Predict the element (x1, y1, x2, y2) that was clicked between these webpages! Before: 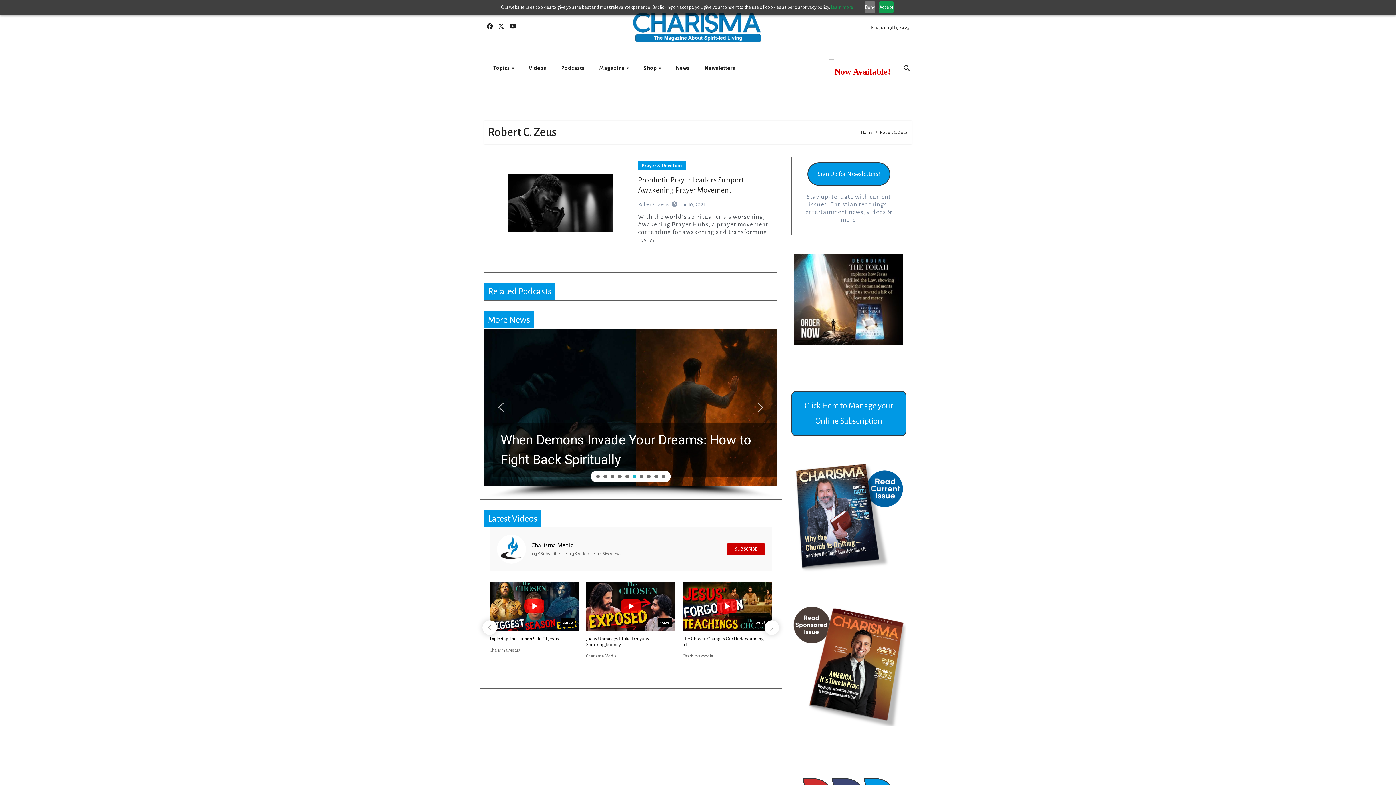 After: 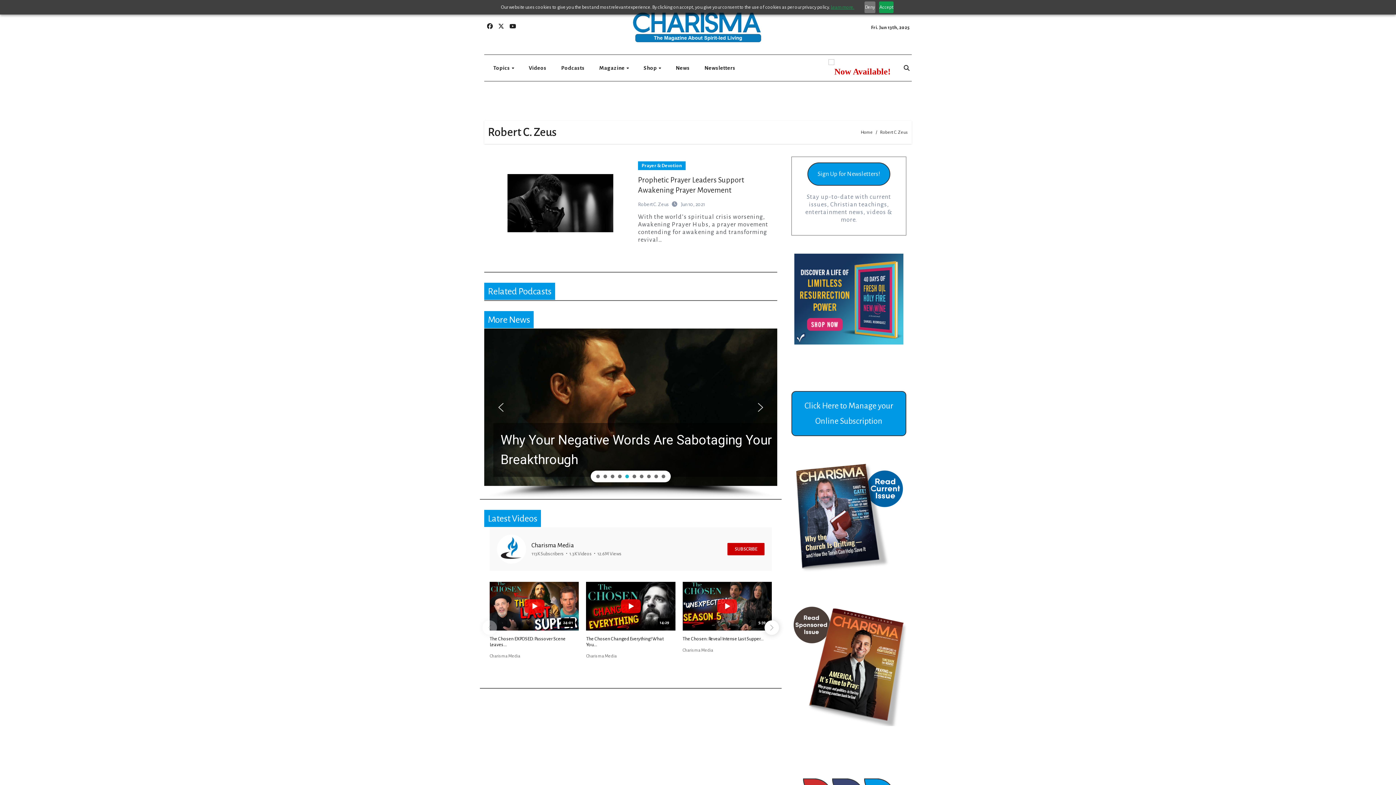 Action: label: Why Your Negative Words Are Sabotaging Your Breakthrough bbox: (625, 474, 629, 478)